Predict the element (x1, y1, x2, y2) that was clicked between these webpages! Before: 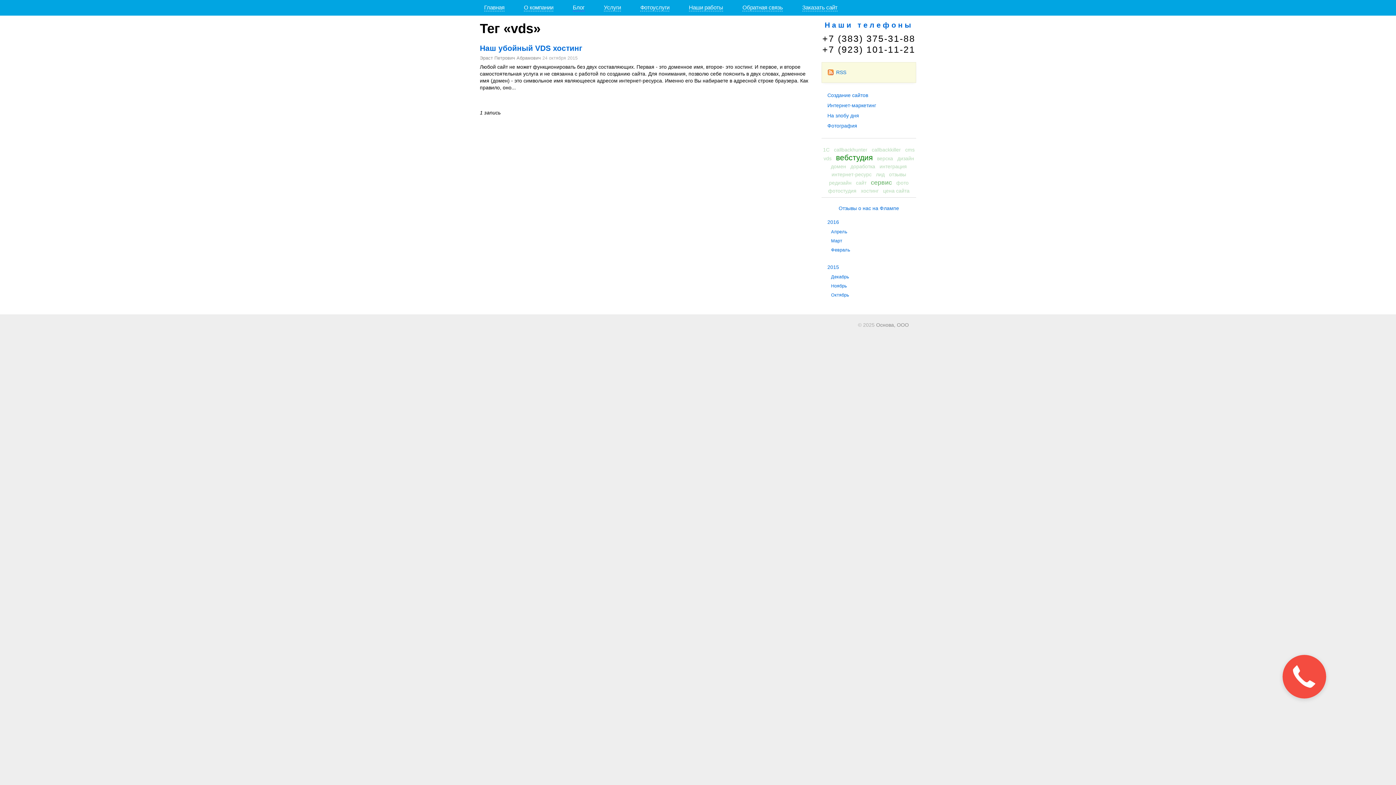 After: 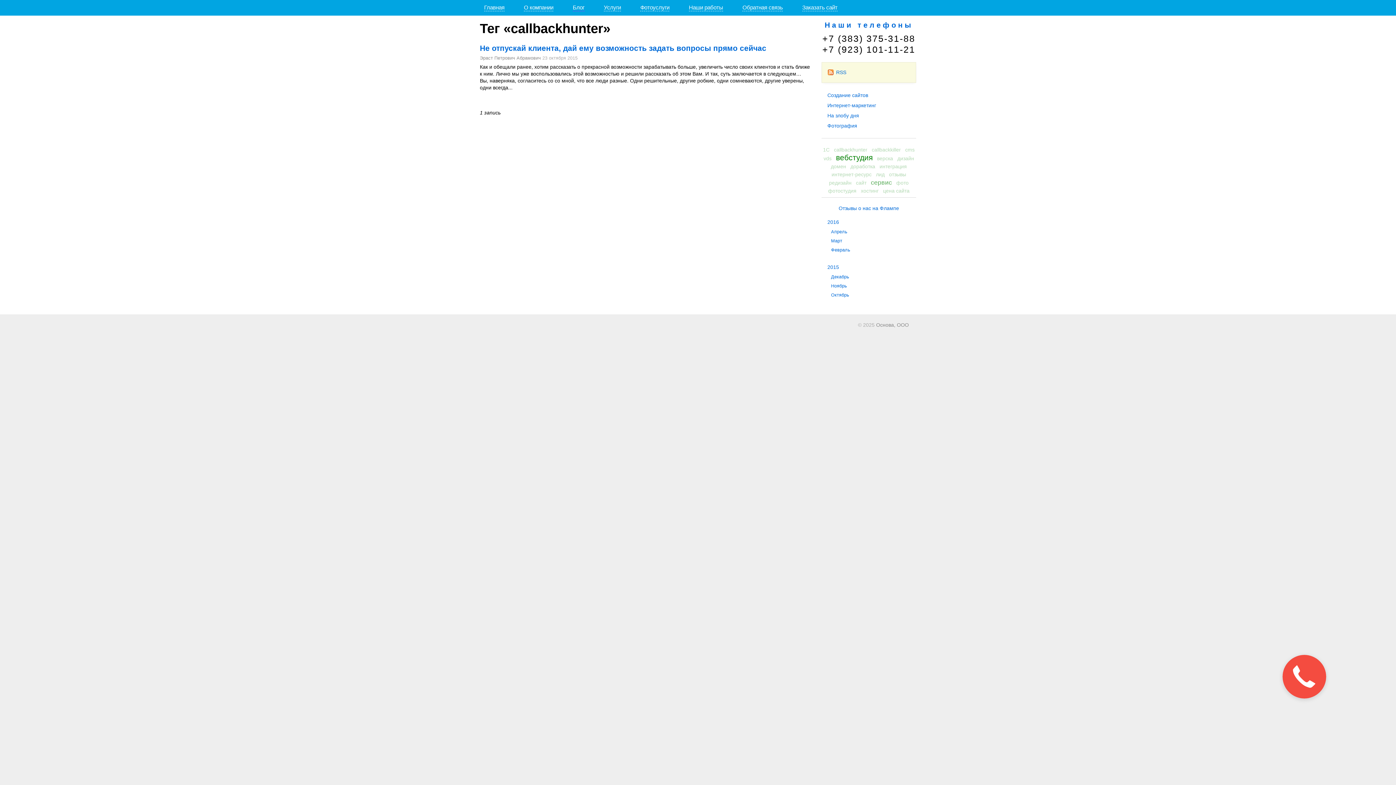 Action: label: callbackhunter bbox: (832, 146, 869, 152)